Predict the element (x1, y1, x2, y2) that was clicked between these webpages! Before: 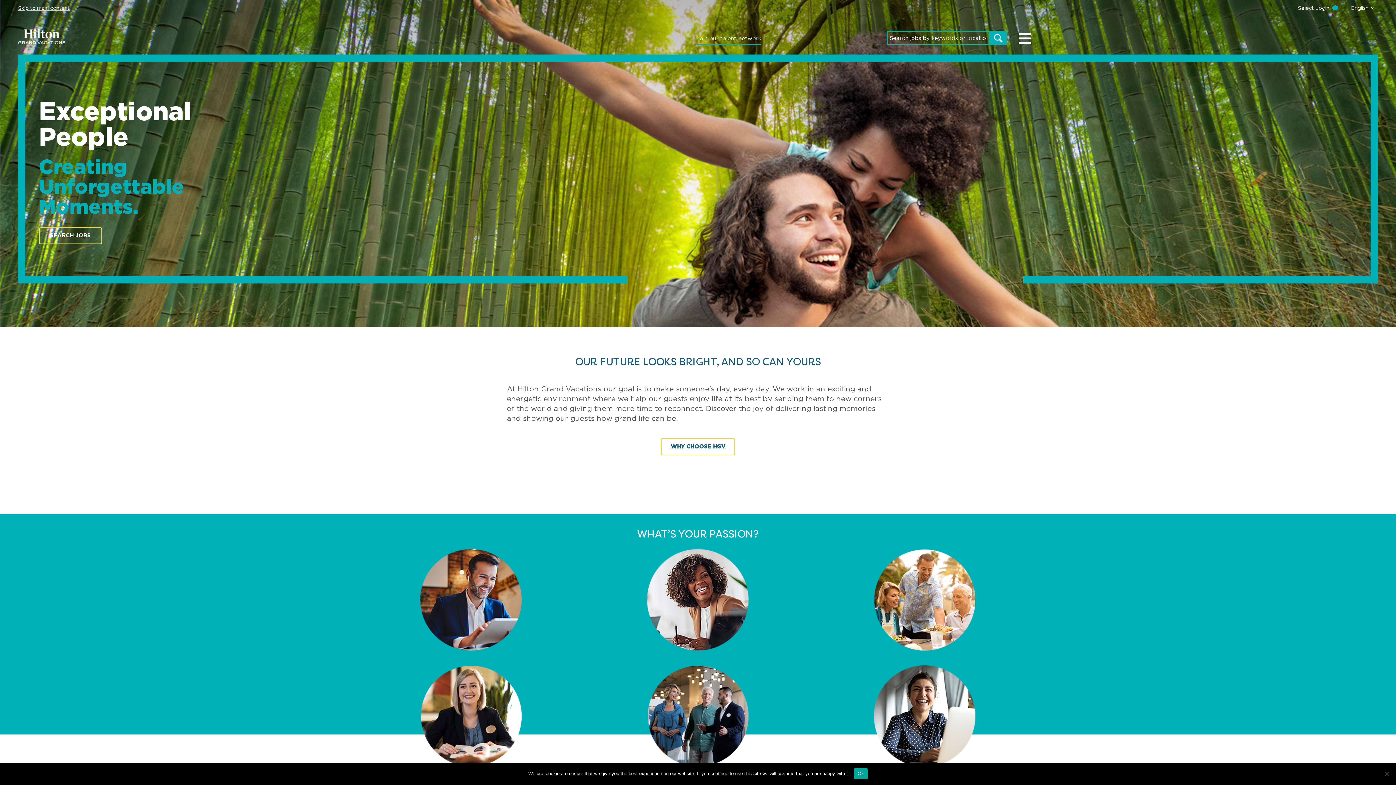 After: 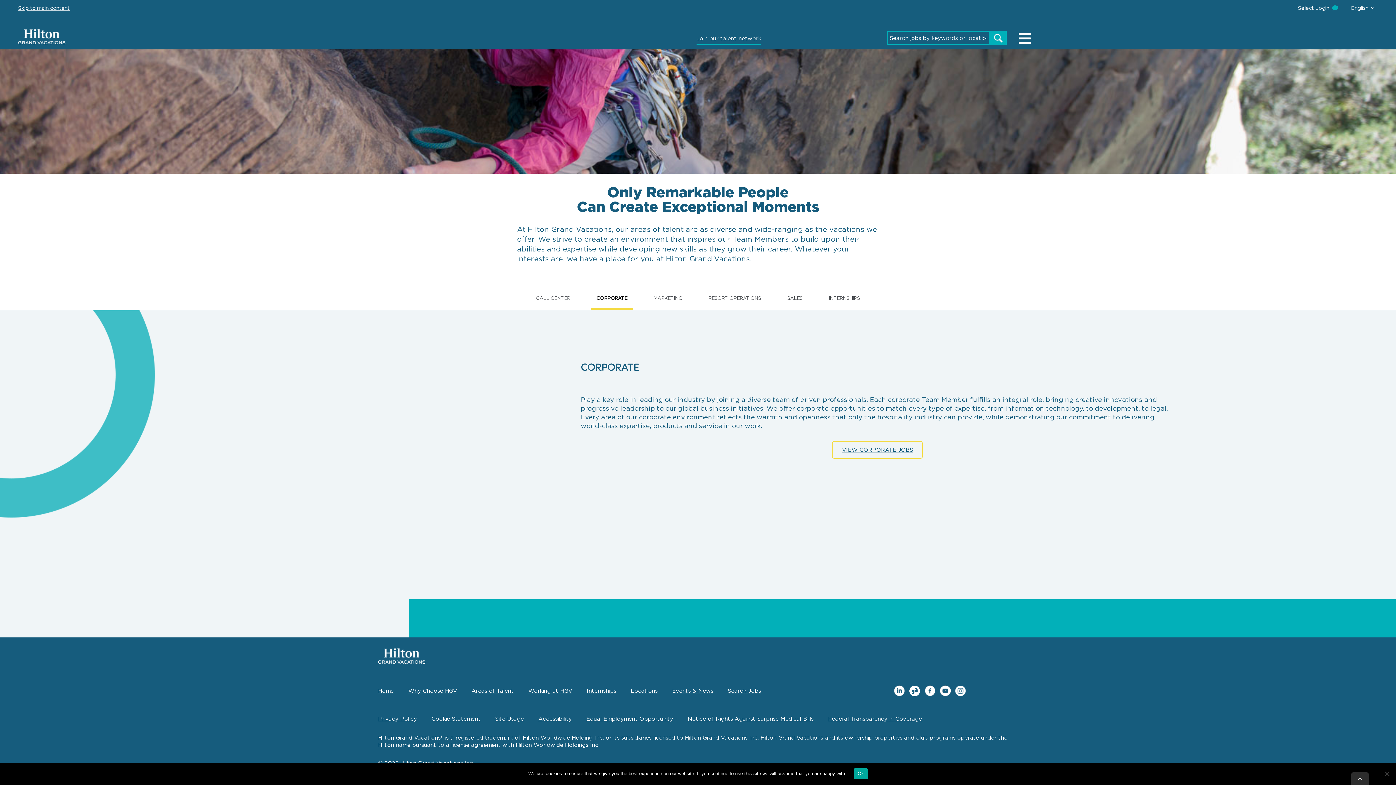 Action: label: CORPORATE bbox: (647, 549, 749, 651)